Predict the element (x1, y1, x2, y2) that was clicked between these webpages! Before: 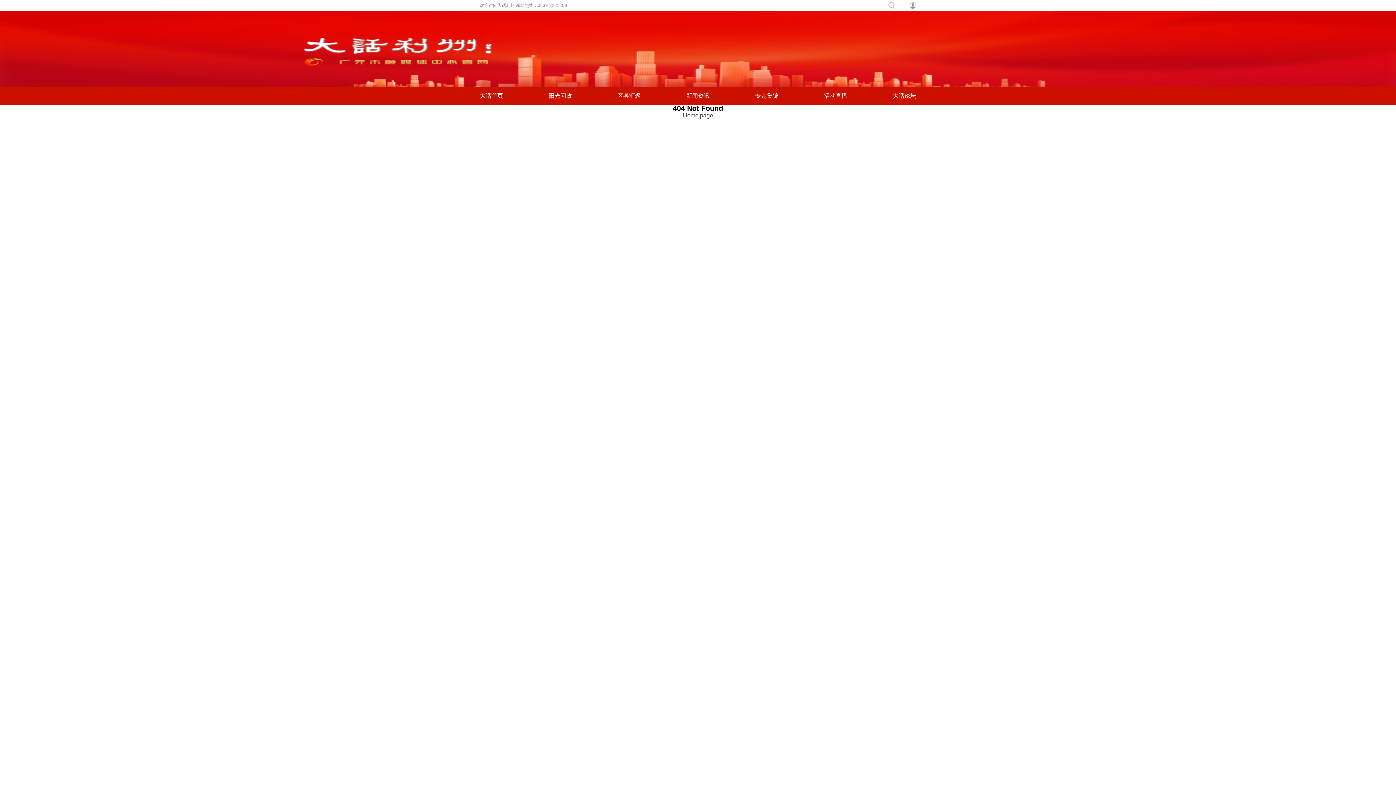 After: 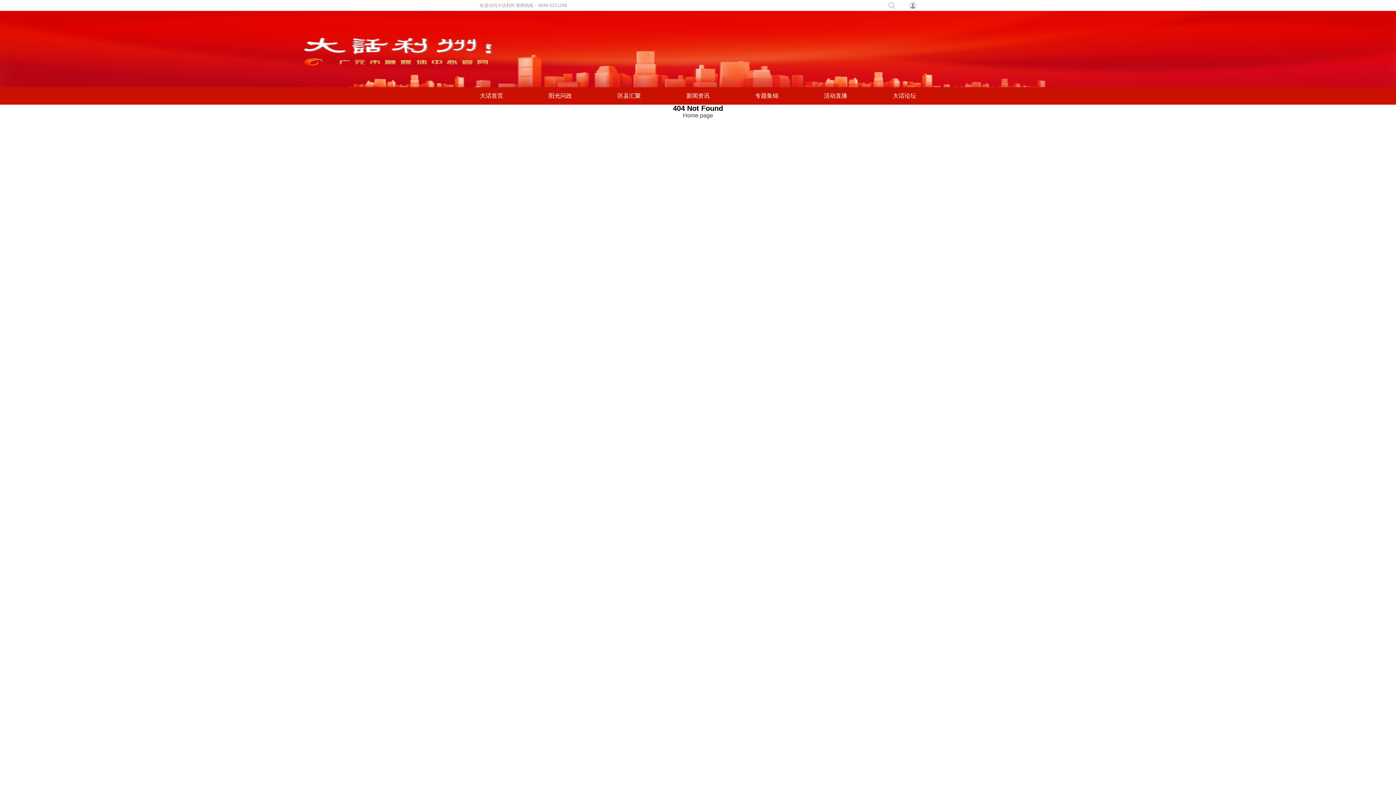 Action: bbox: (0, 10, 1396, 87)